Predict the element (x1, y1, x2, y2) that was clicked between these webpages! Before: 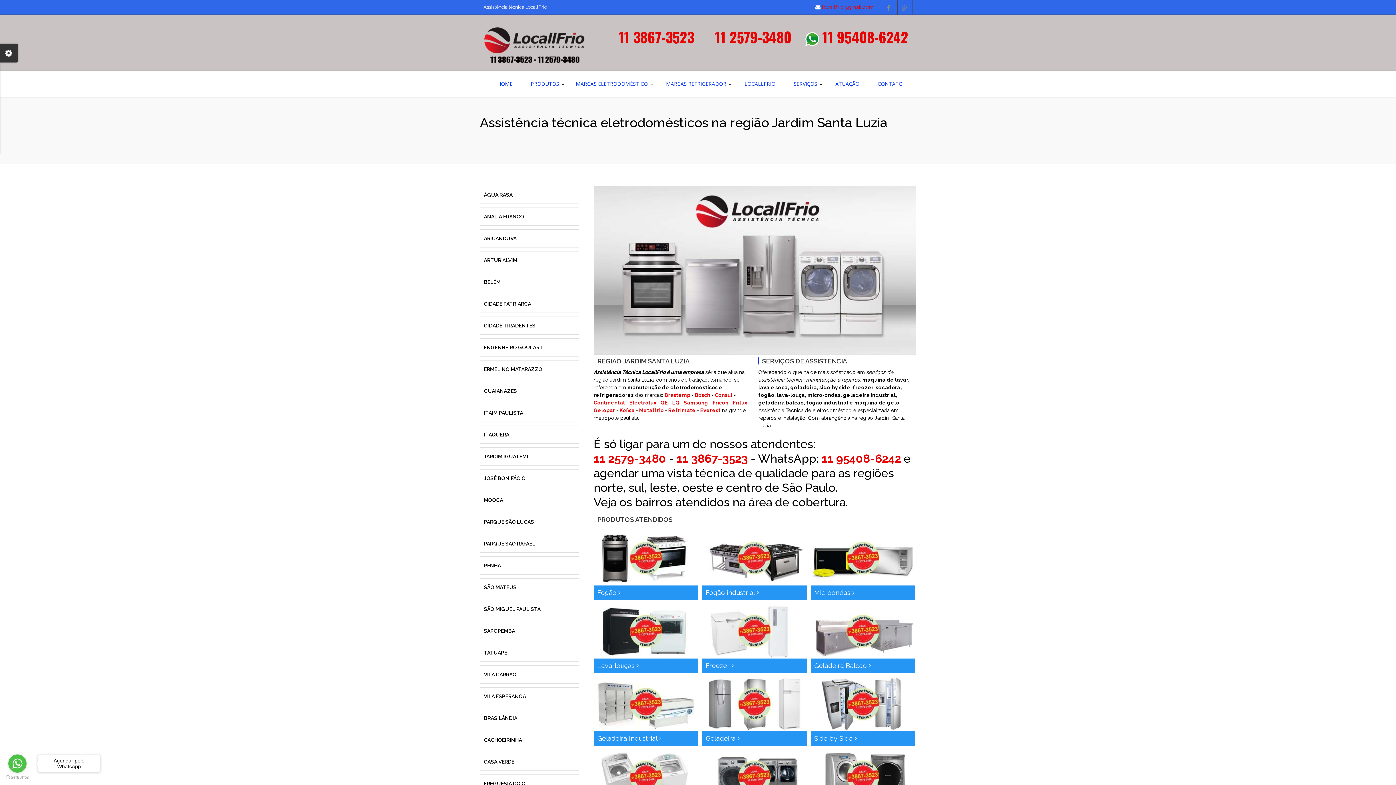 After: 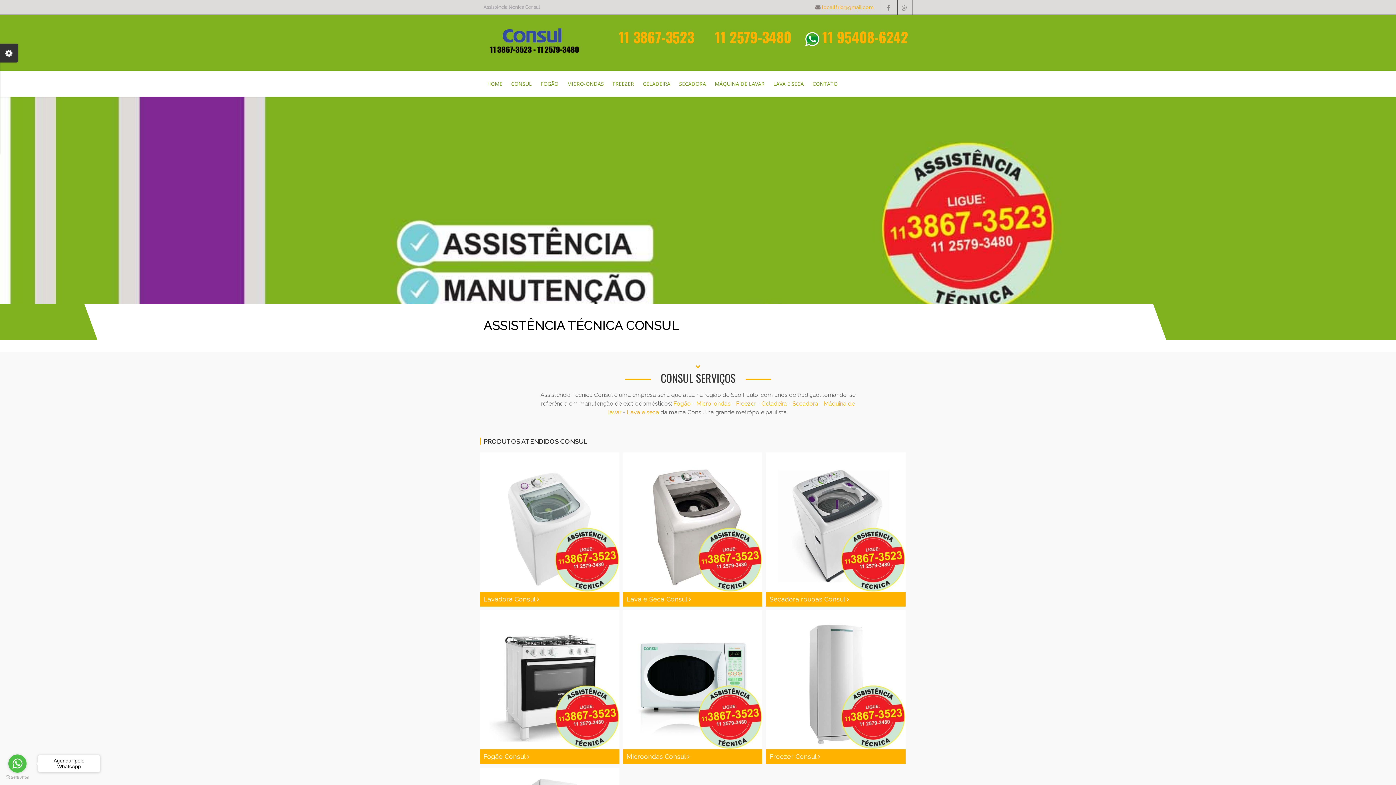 Action: label: Consul bbox: (714, 392, 732, 398)